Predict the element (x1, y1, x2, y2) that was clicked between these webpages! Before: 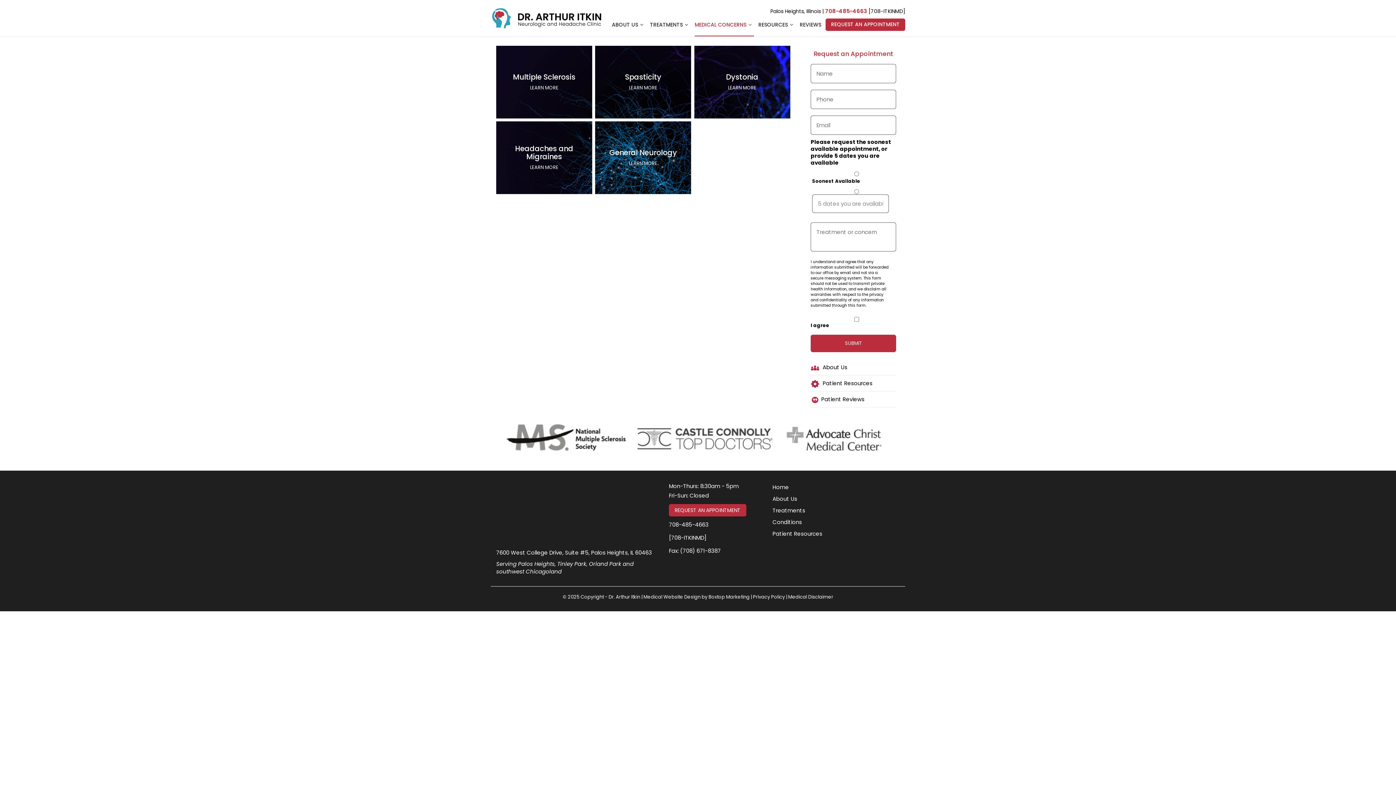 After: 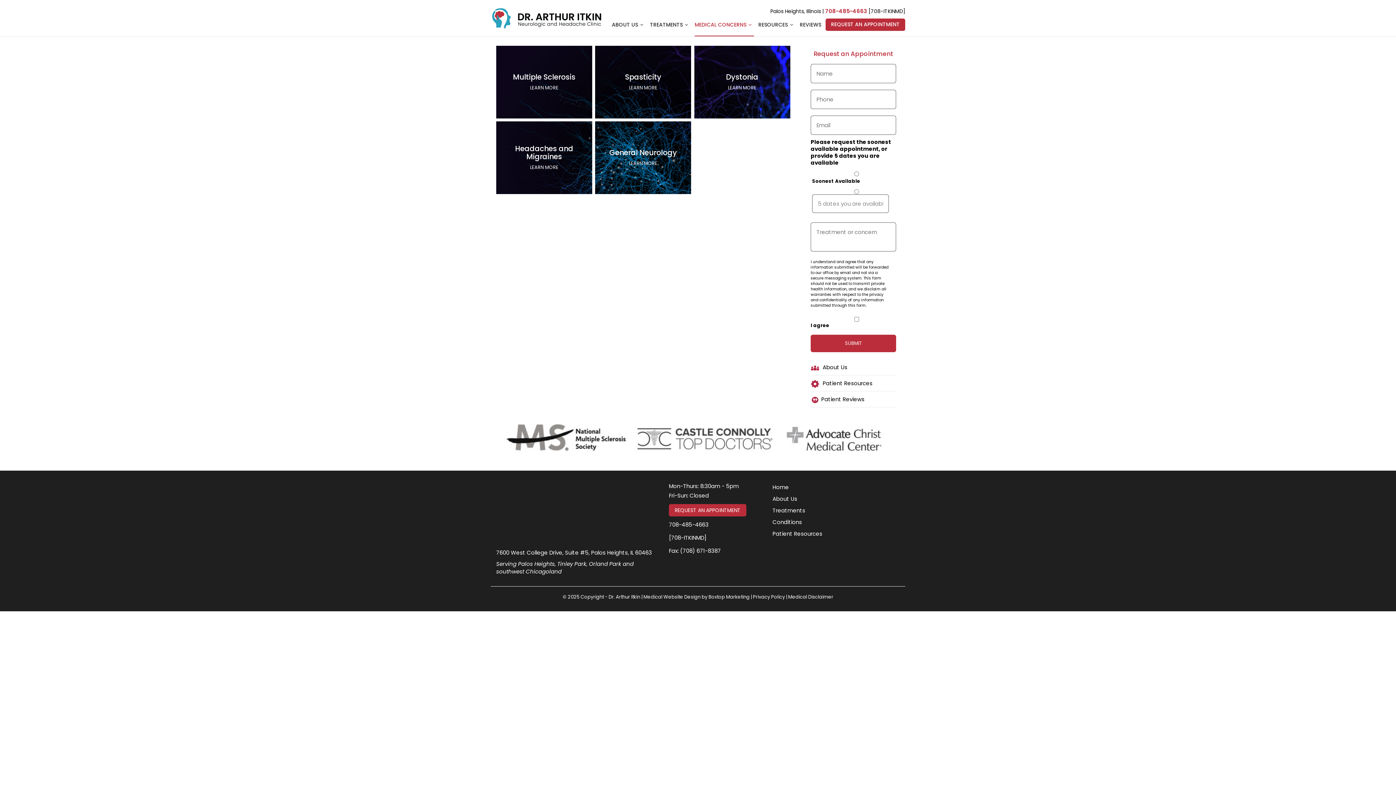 Action: label: MEDICAL CONCERNS  bbox: (694, 0, 754, 36)